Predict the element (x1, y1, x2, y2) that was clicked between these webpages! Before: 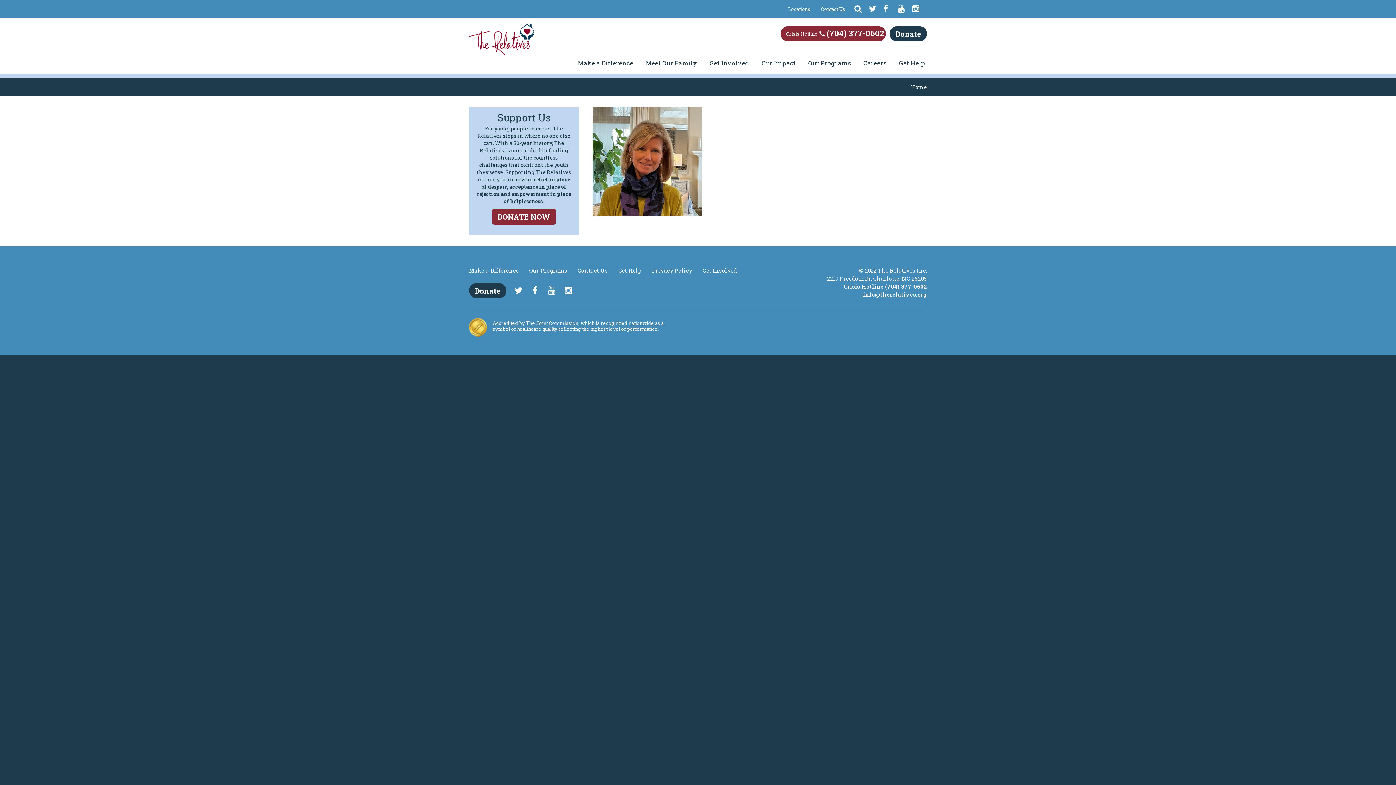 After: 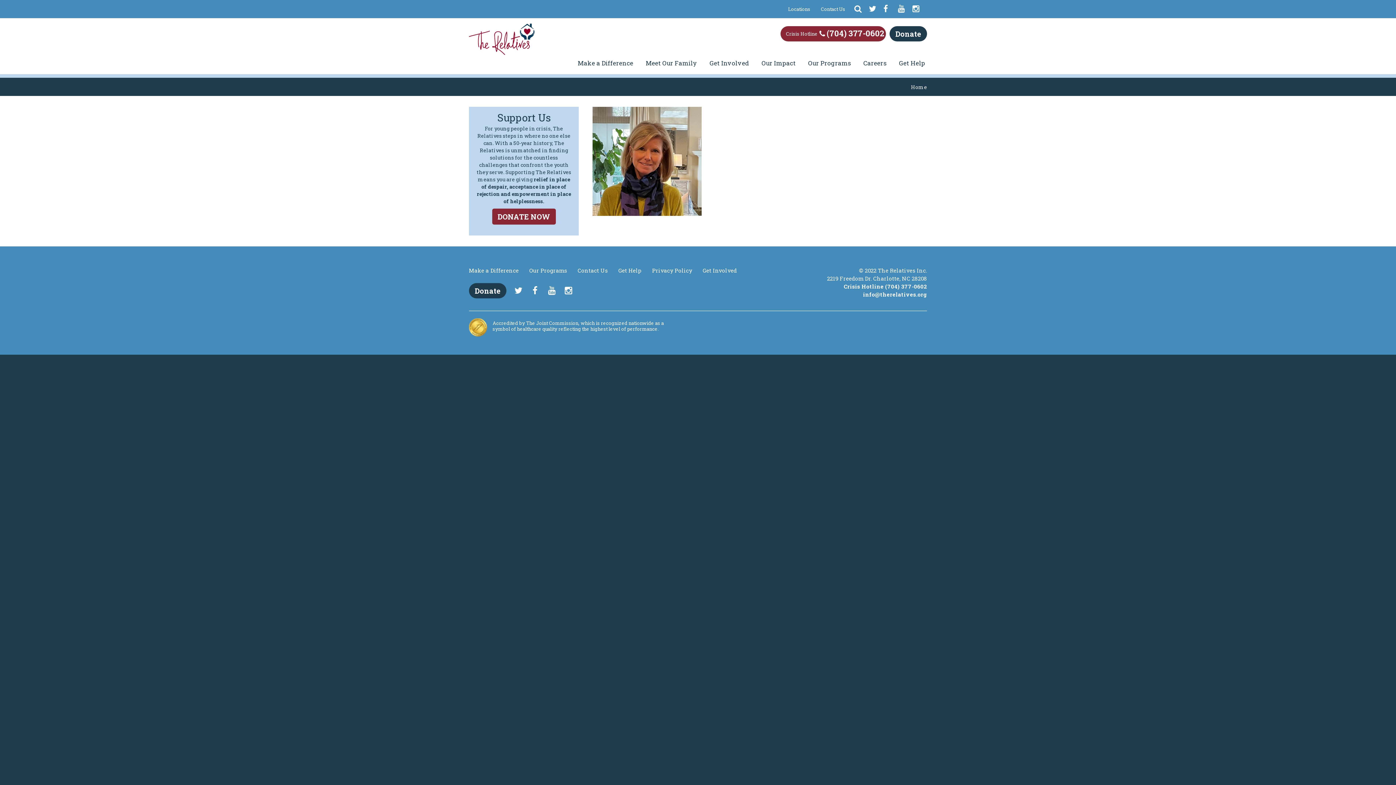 Action: bbox: (563, 281, 574, 300) label: instagram